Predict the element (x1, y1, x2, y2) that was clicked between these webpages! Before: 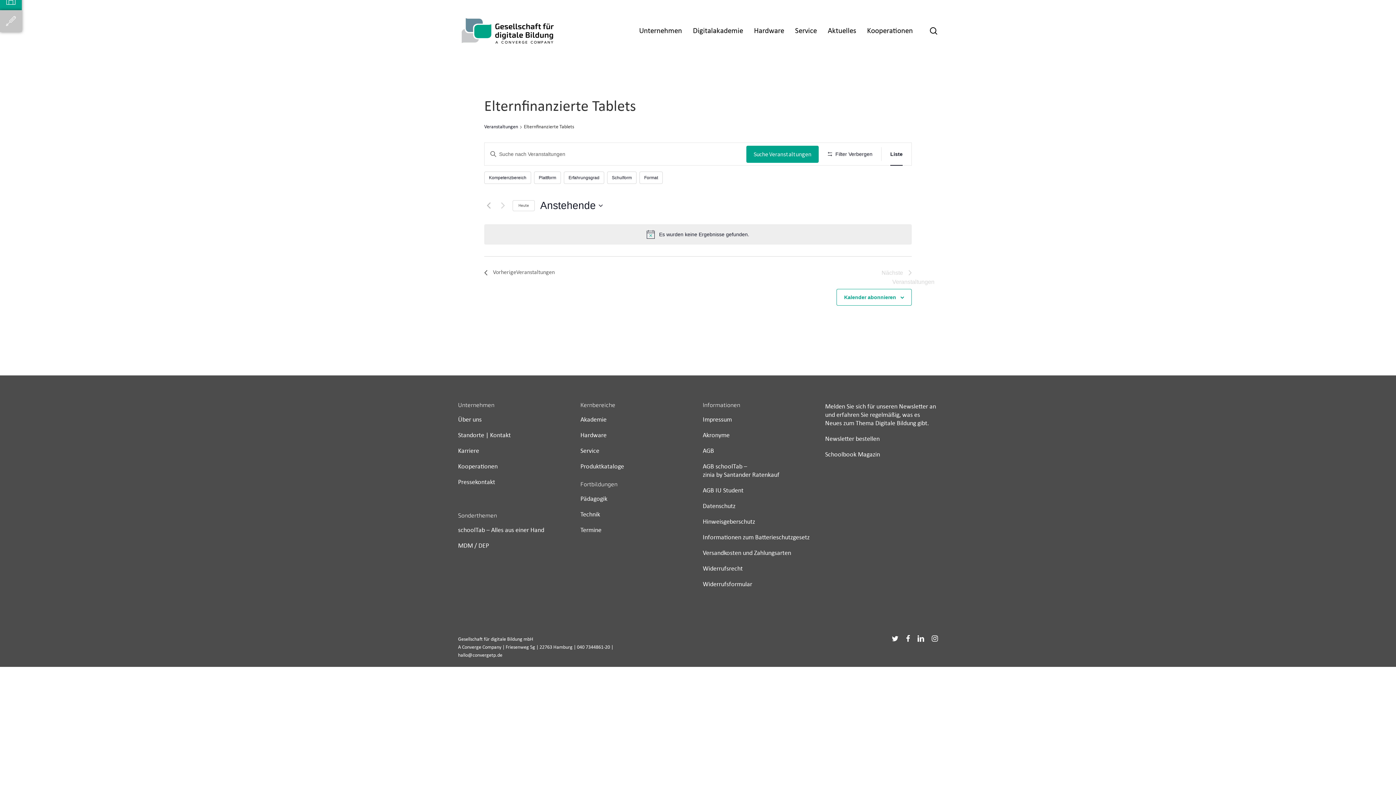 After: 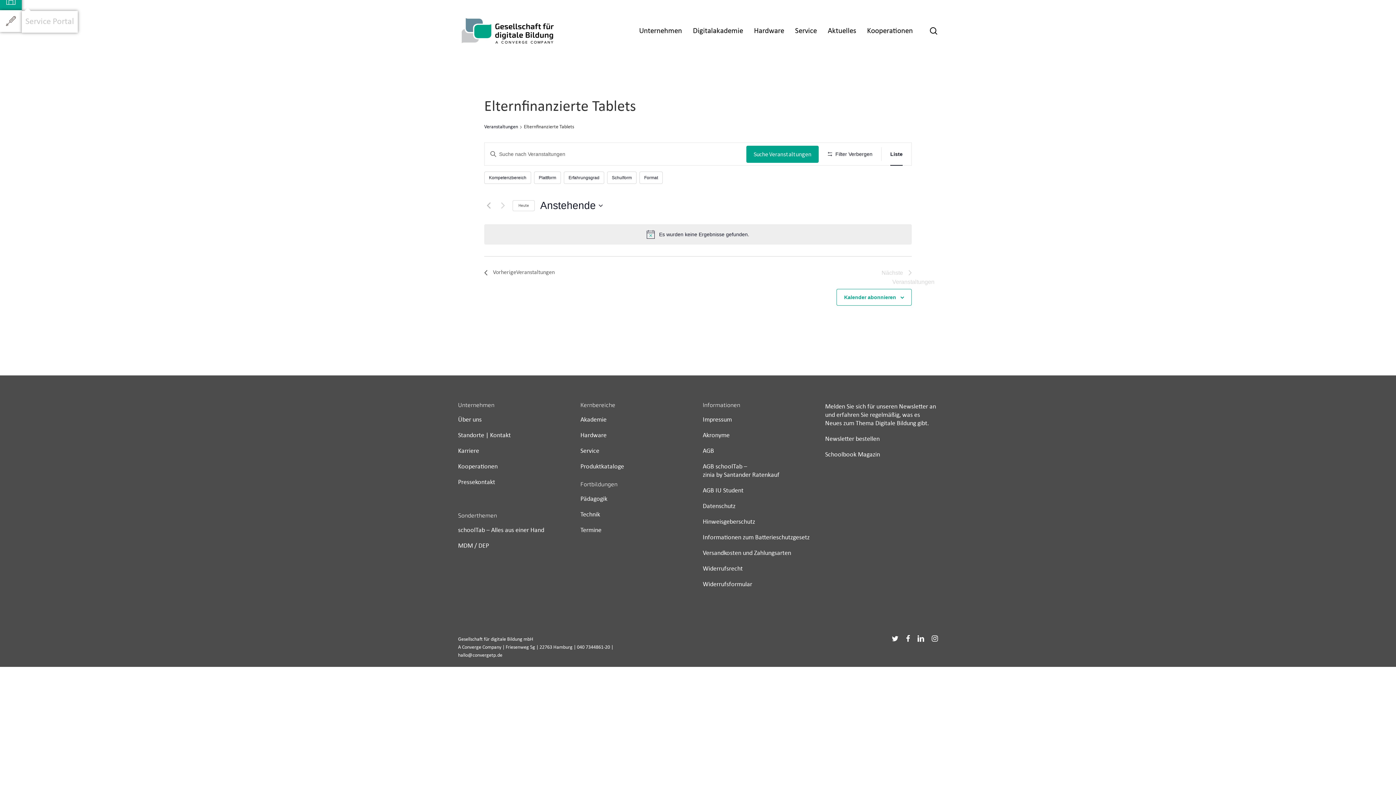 Action: bbox: (0, 18, 21, 25)